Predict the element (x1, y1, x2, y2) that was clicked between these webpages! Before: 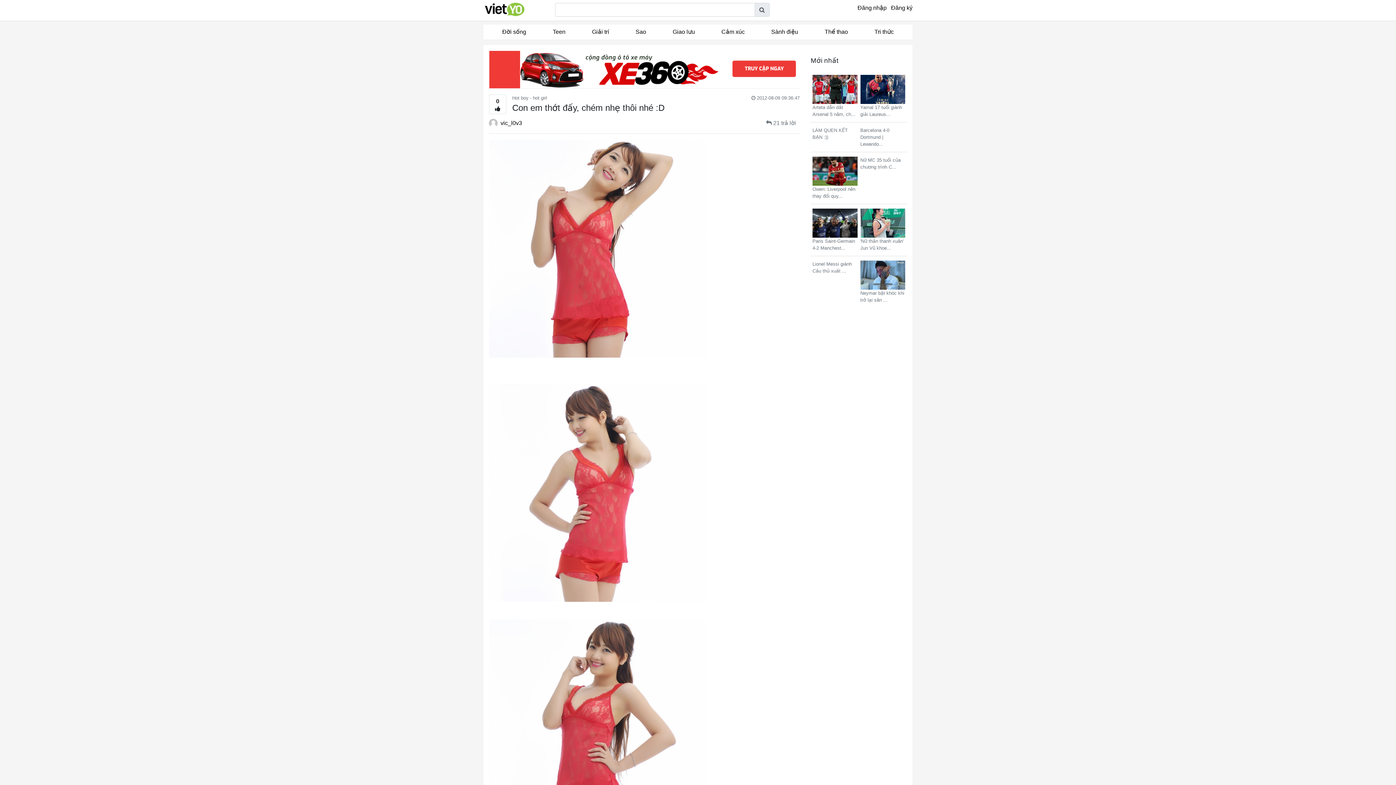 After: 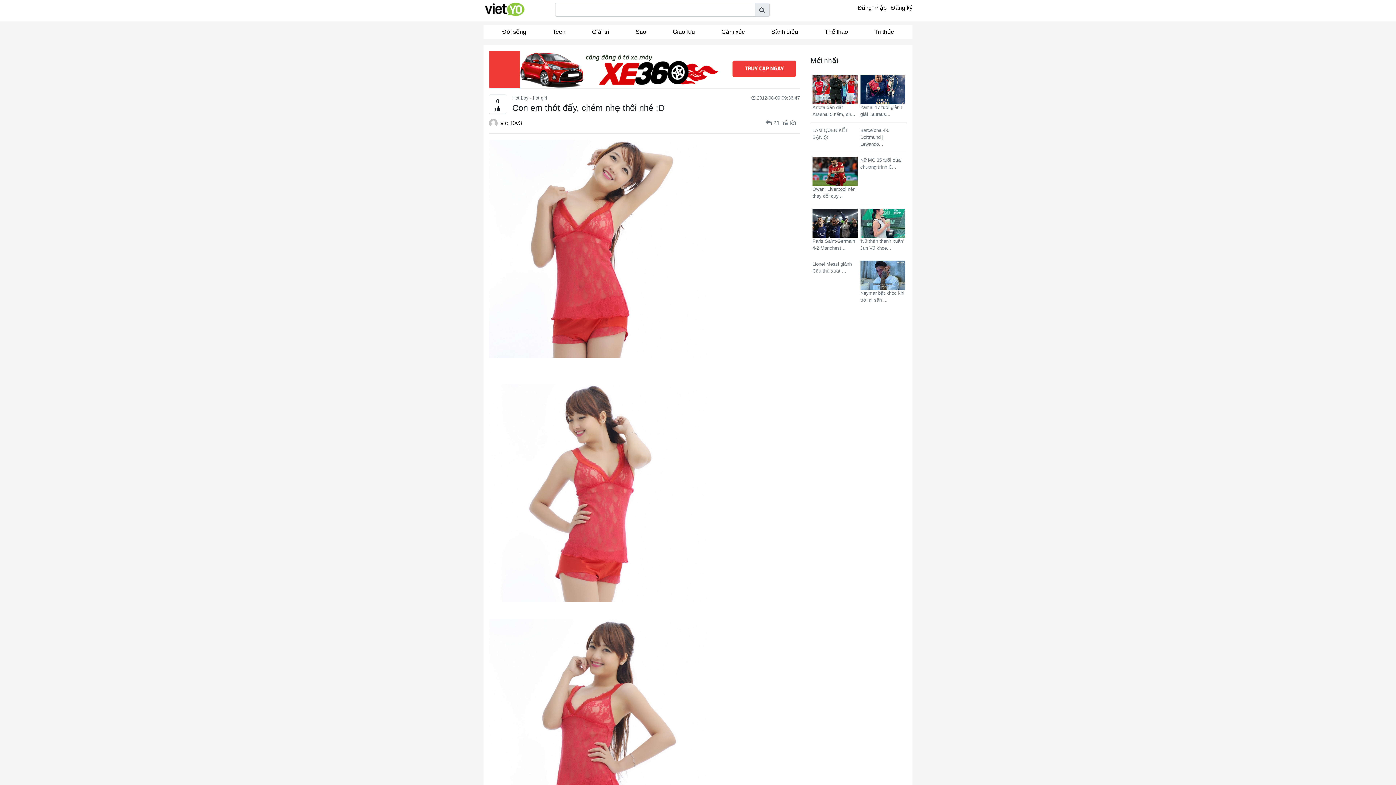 Action: bbox: (489, 50, 800, 88)